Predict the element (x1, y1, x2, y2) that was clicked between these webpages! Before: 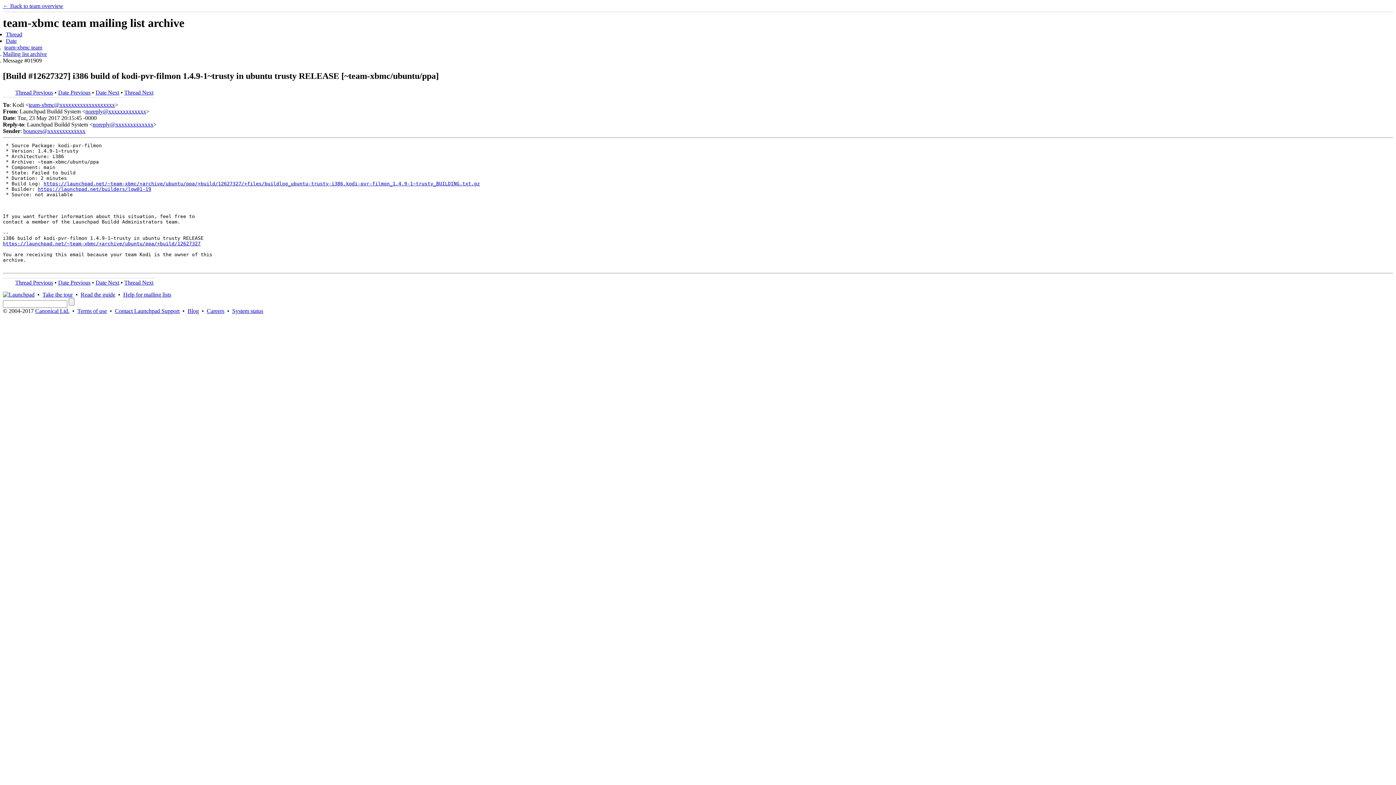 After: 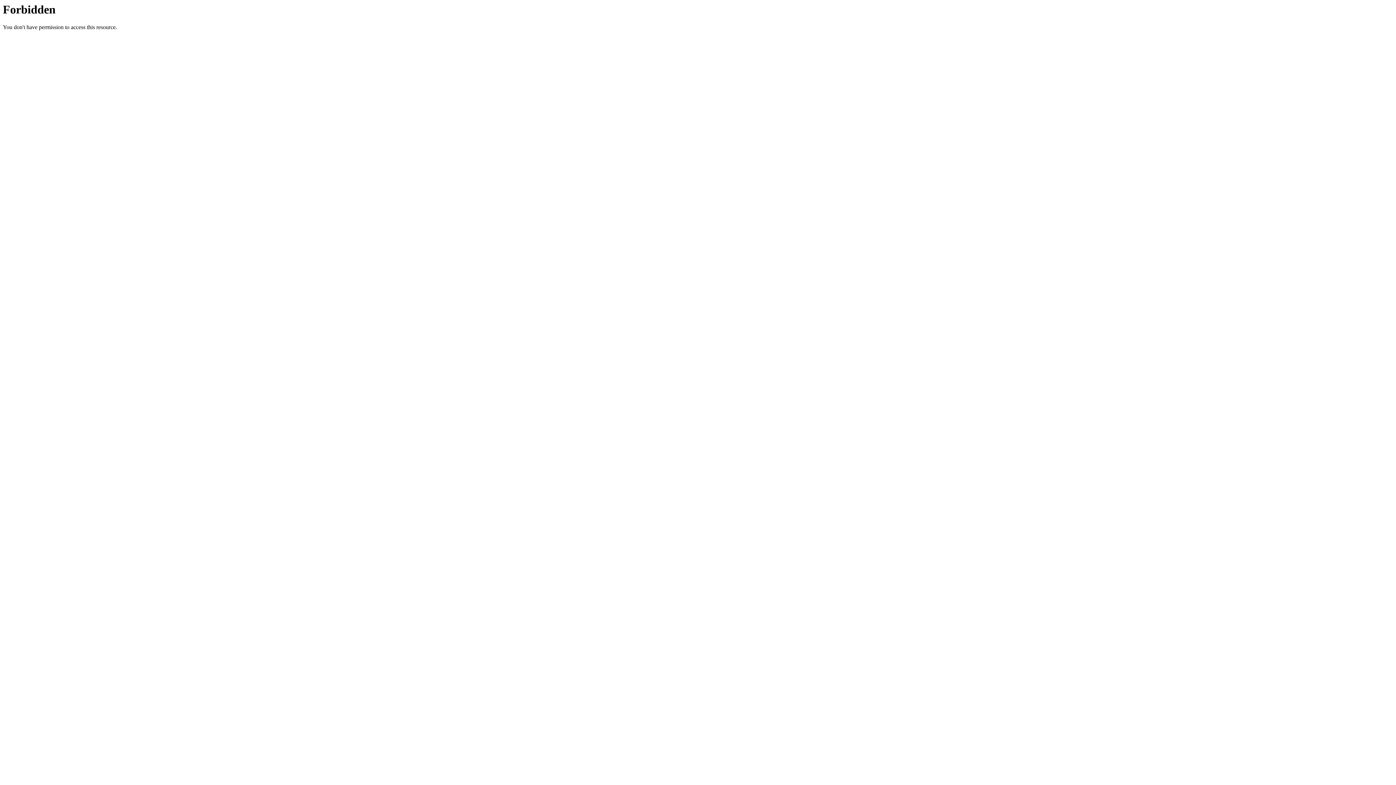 Action: label: Take the tour bbox: (42, 291, 72, 297)